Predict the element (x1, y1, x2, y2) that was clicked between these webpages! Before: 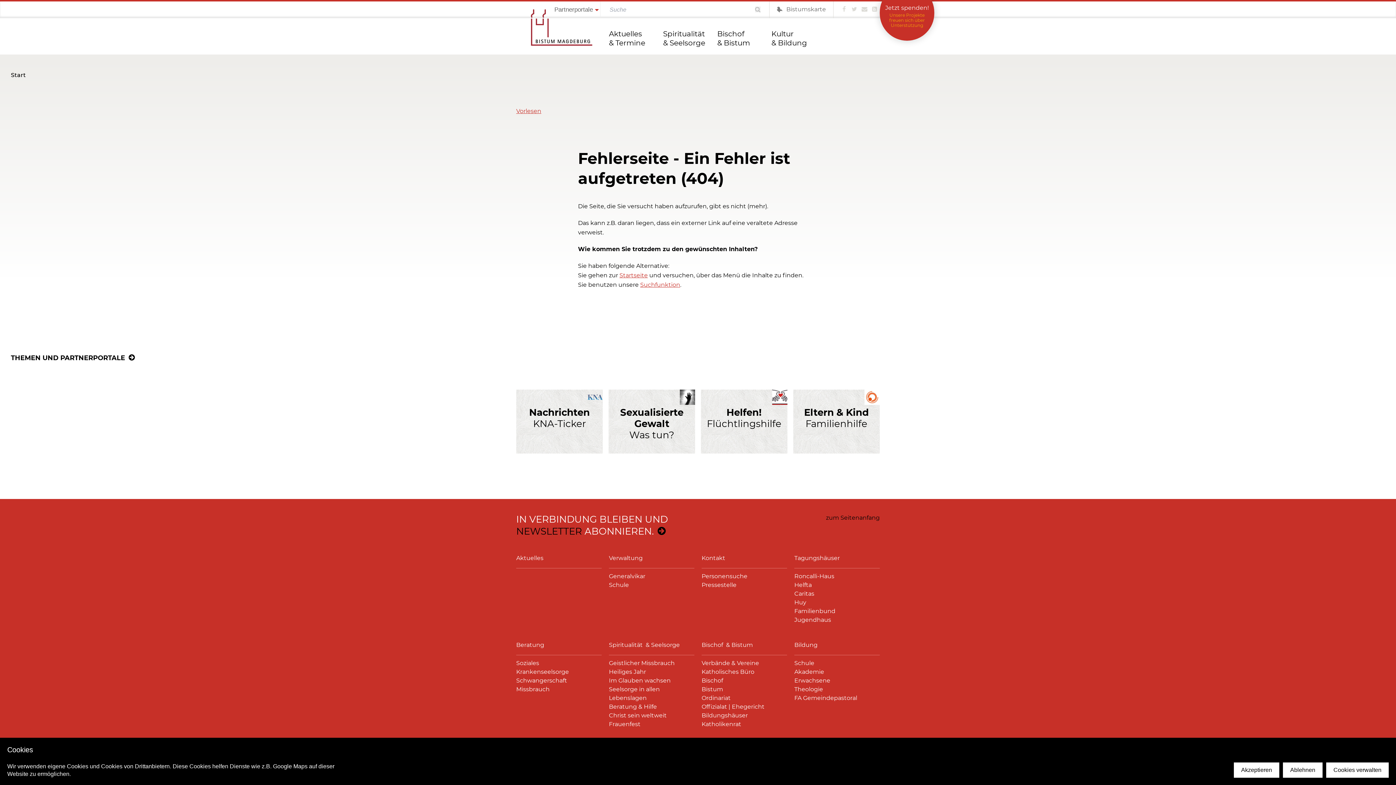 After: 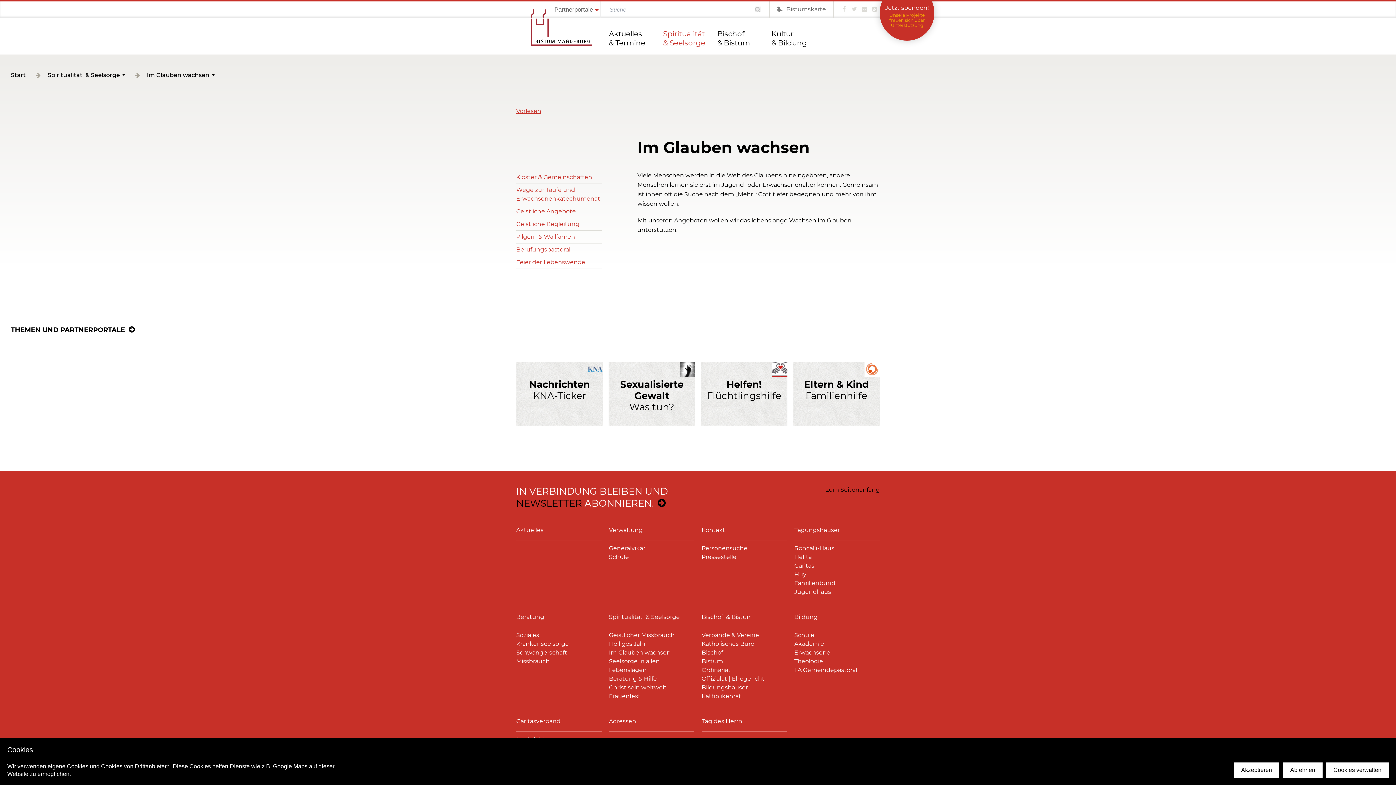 Action: label: Im Glauben wachsen bbox: (609, 676, 694, 685)